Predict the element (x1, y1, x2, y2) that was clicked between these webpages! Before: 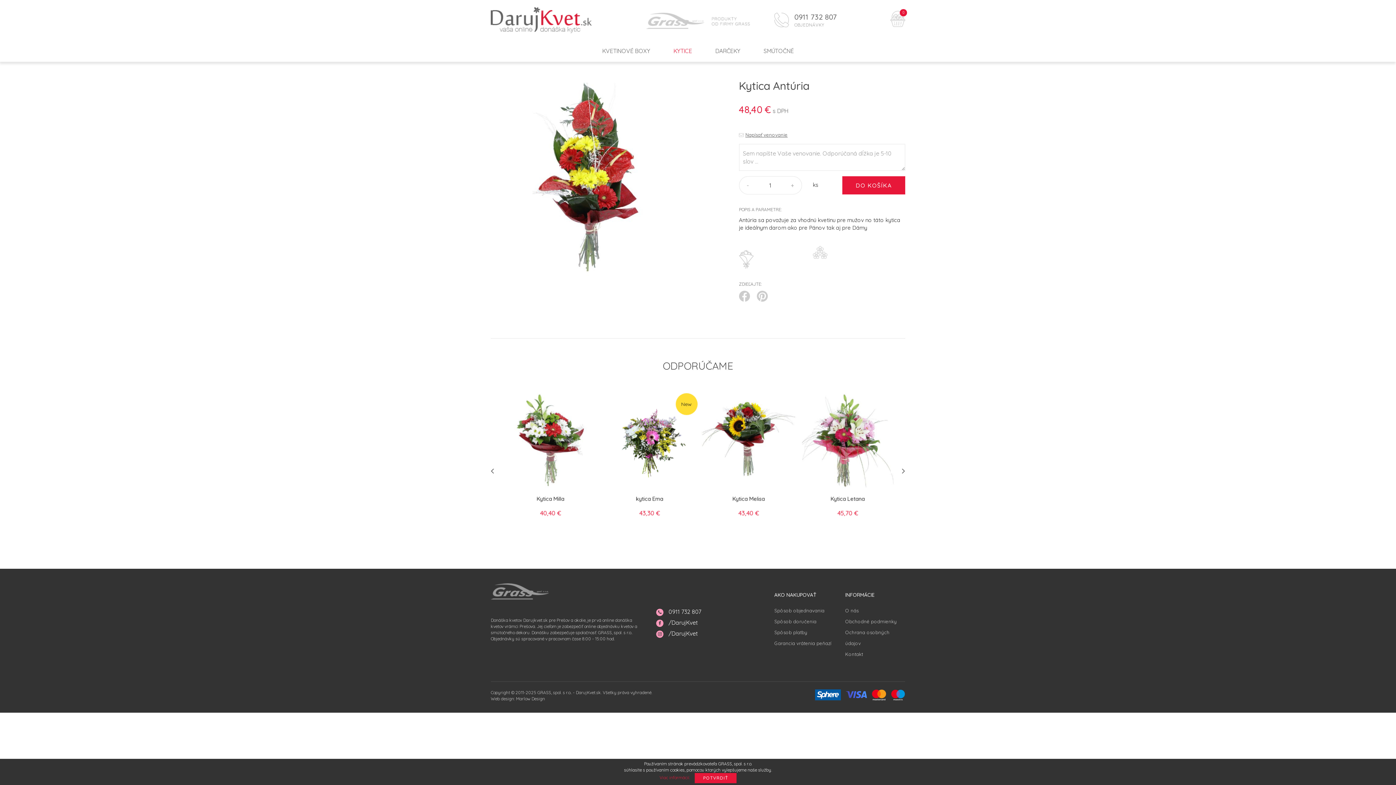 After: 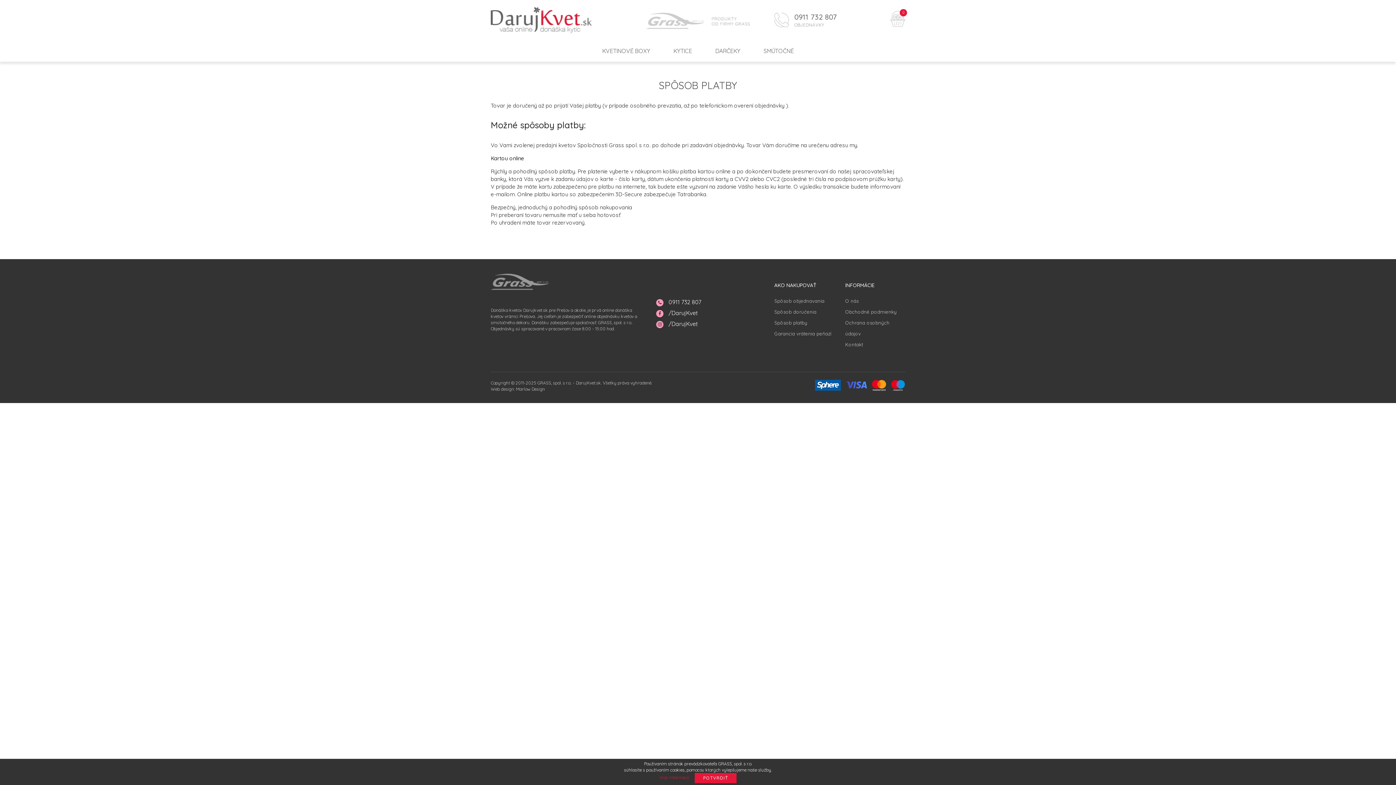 Action: bbox: (774, 629, 807, 635) label: Spôsob platby